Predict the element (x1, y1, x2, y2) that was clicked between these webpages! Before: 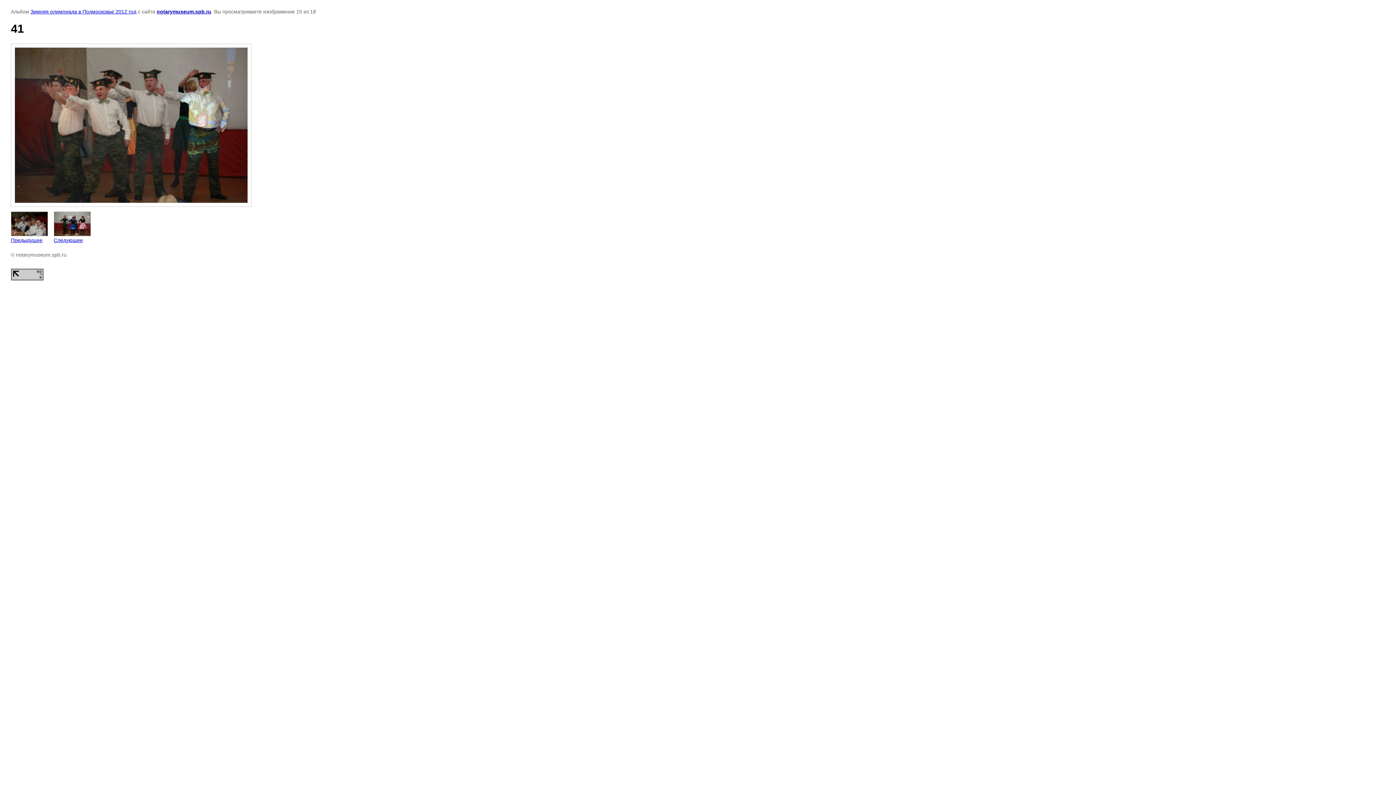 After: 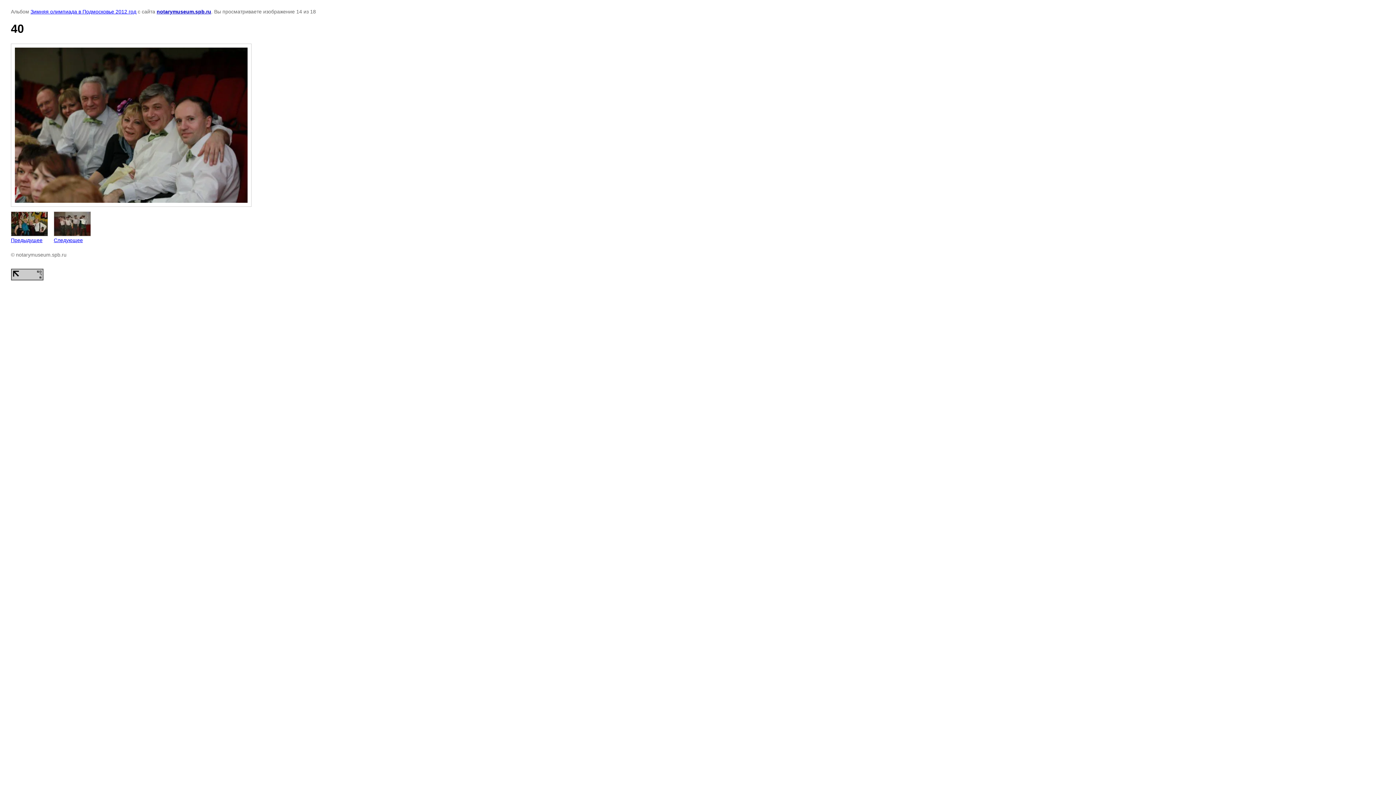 Action: bbox: (10, 211, 48, 243) label: 
Предыдущее